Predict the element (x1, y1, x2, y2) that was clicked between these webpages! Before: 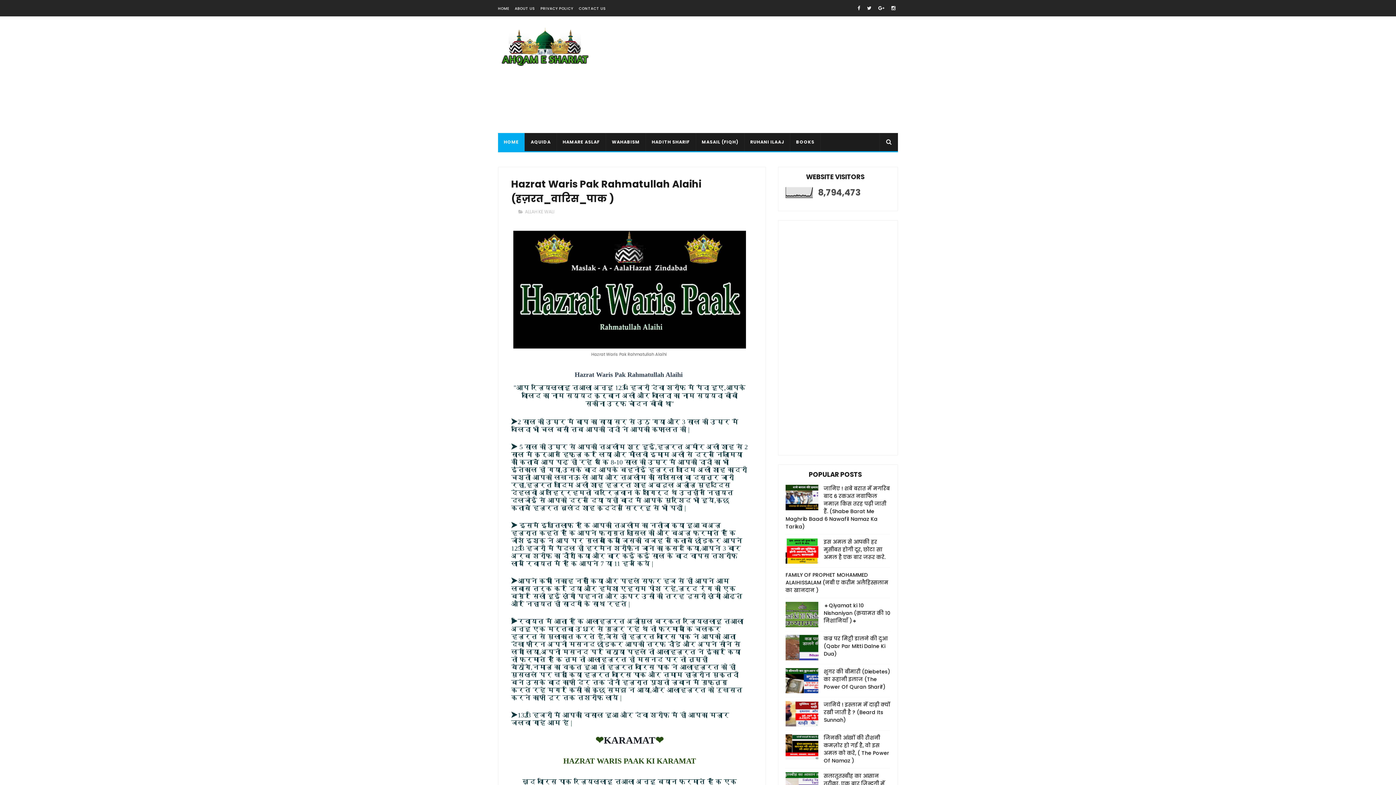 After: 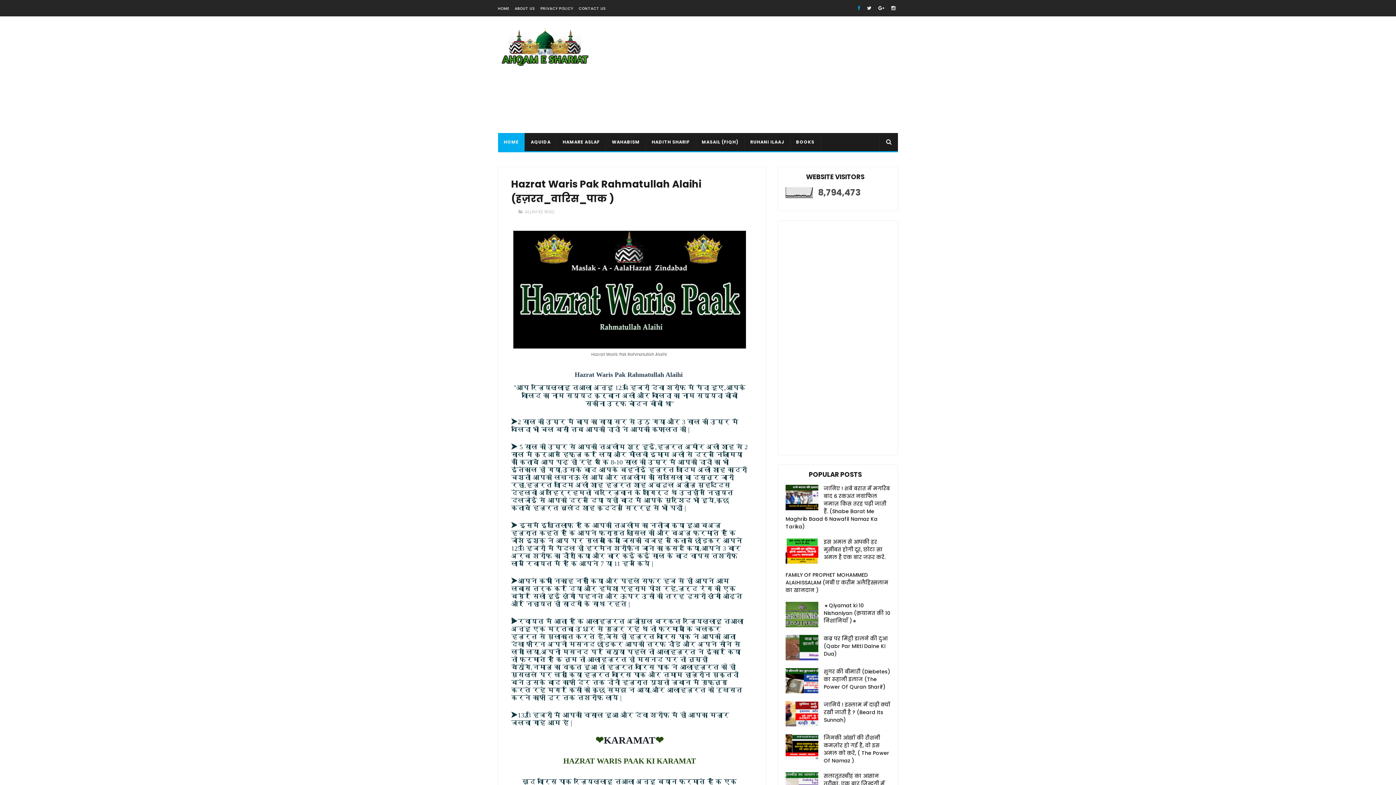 Action: bbox: (855, 0, 862, 16)